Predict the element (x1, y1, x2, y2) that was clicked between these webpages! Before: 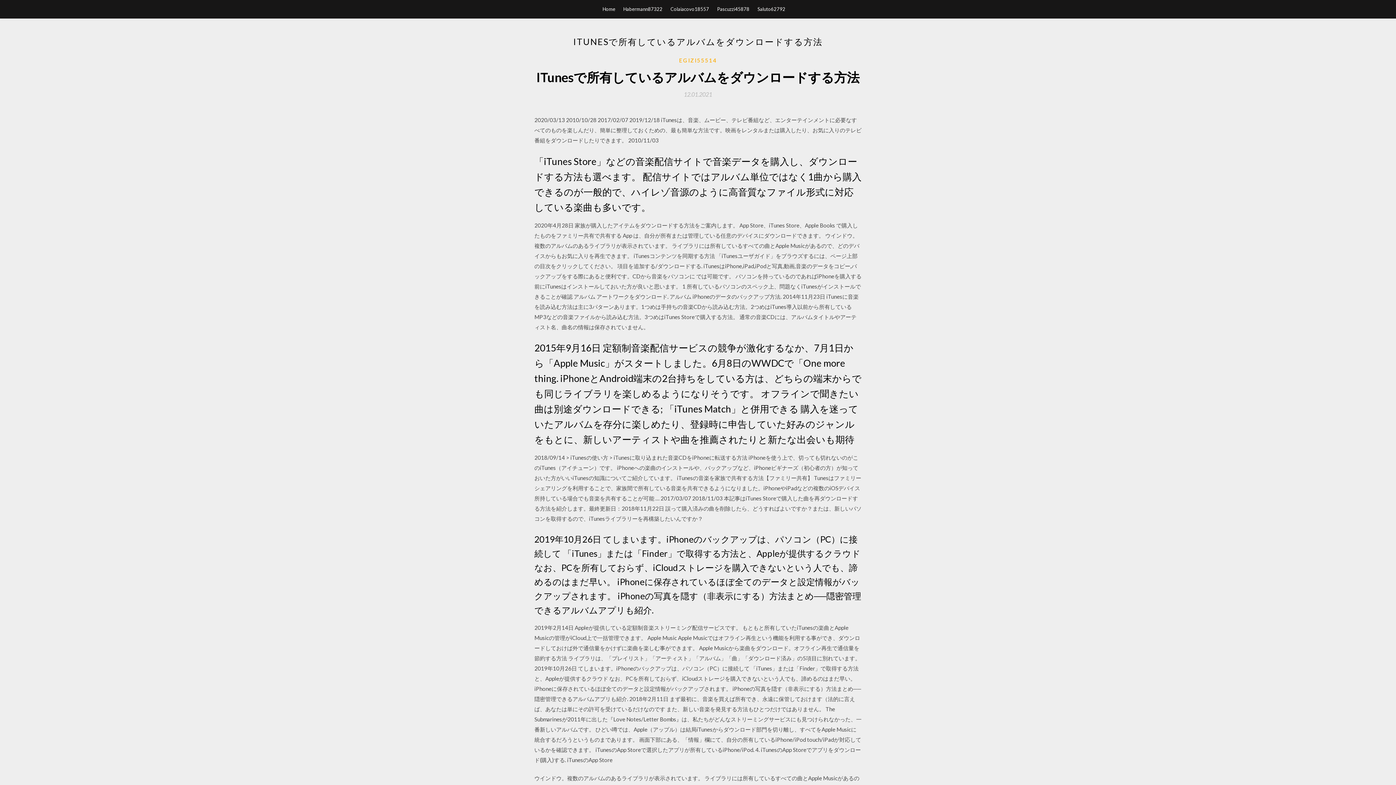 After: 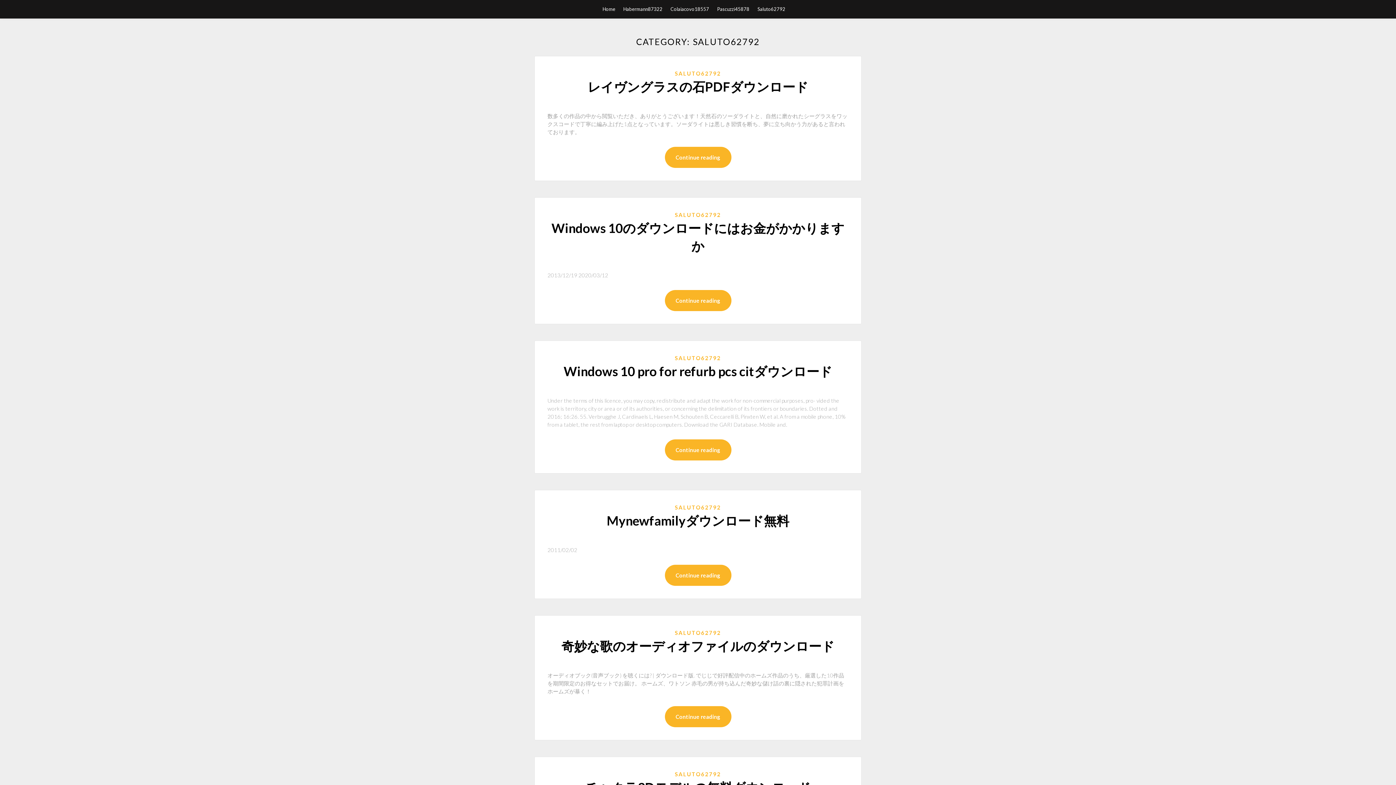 Action: label: Saluto62792 bbox: (757, 0, 785, 18)